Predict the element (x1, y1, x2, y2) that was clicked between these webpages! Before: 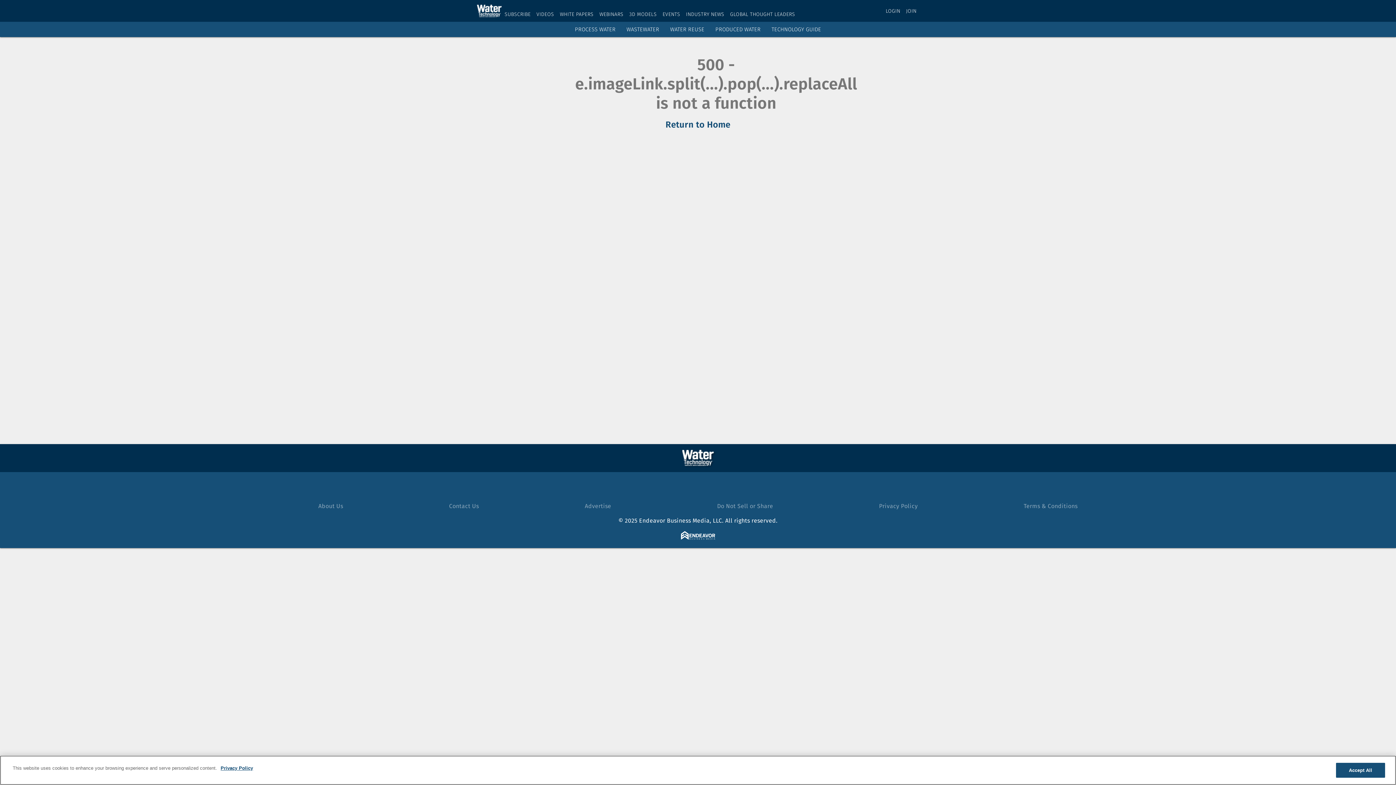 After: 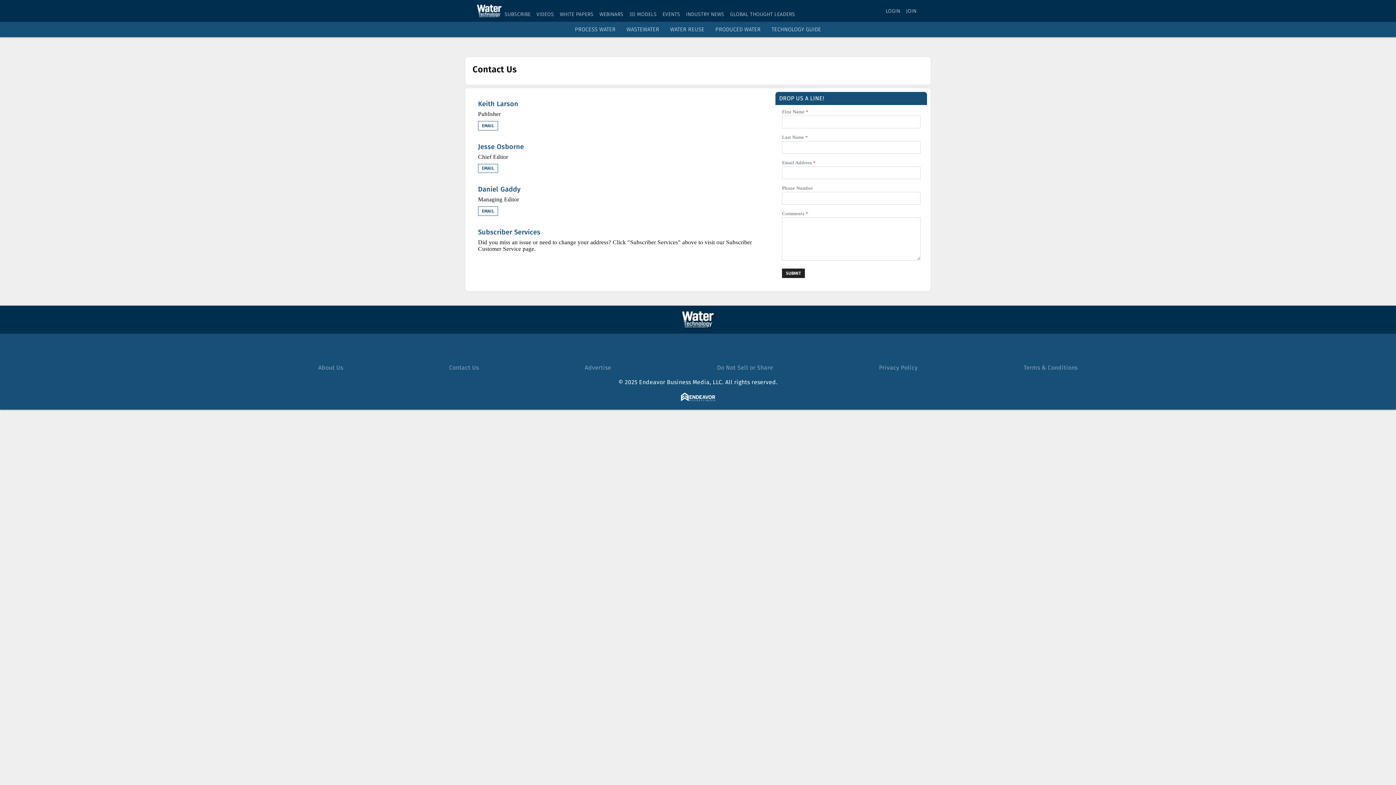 Action: bbox: (449, 502, 479, 509) label: Contact Us